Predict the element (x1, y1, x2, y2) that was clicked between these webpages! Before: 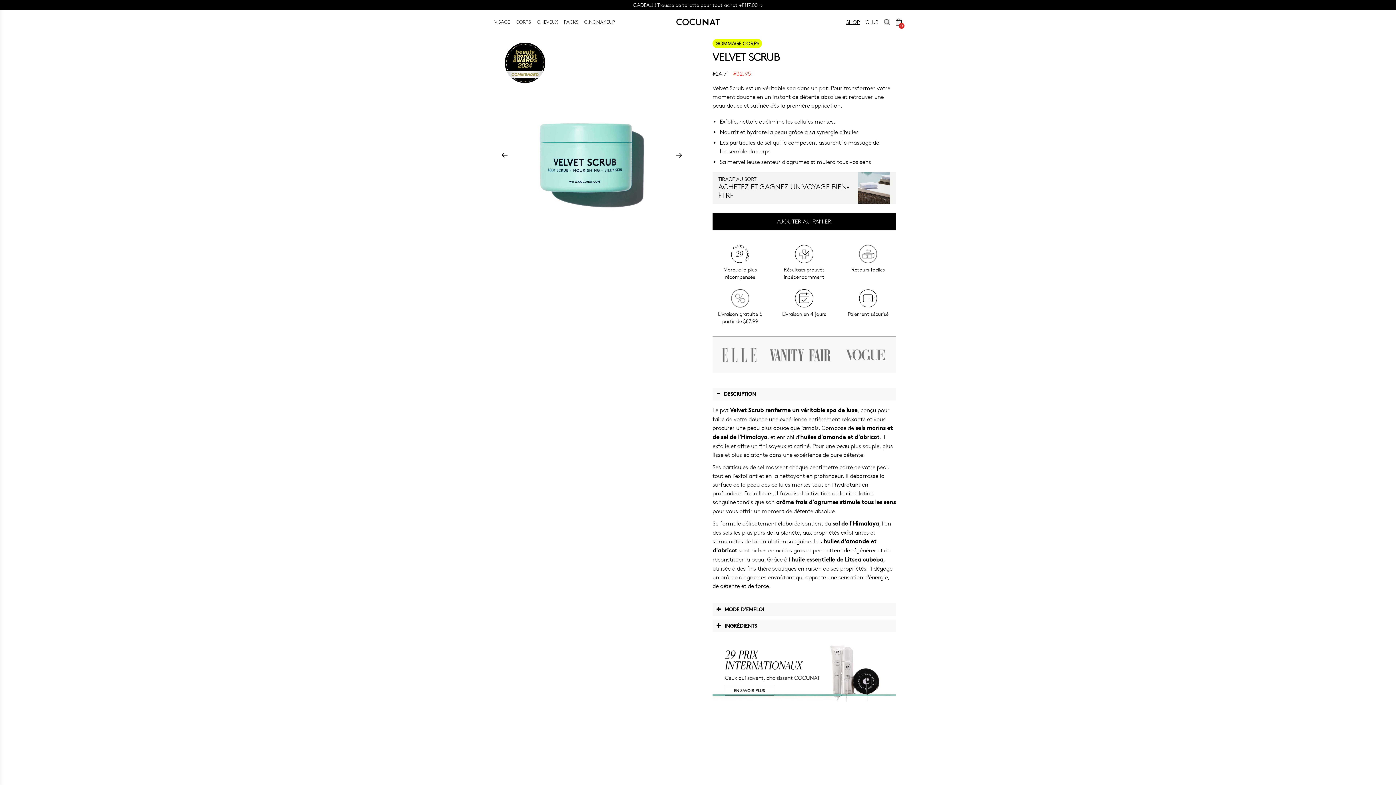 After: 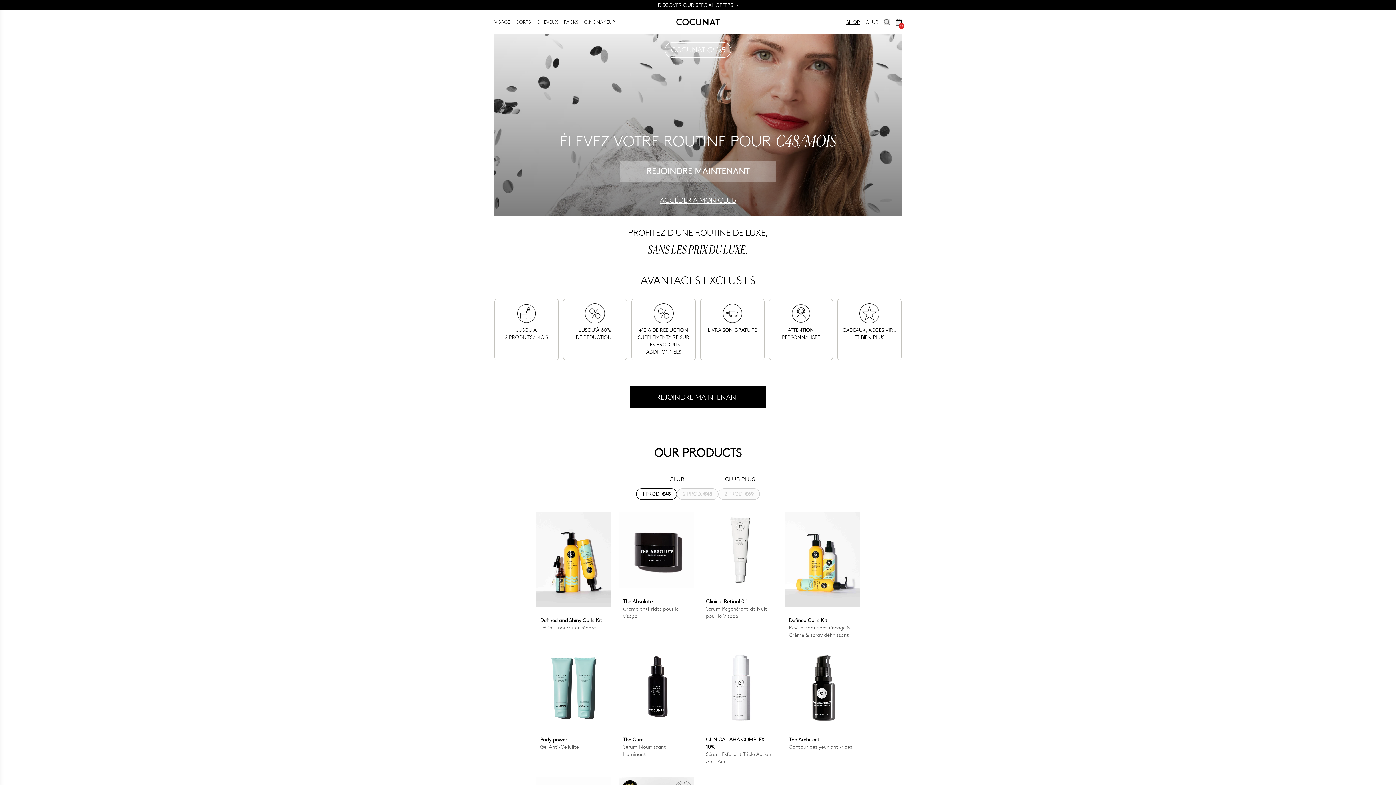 Action: bbox: (865, 18, 878, 25) label: CLUB